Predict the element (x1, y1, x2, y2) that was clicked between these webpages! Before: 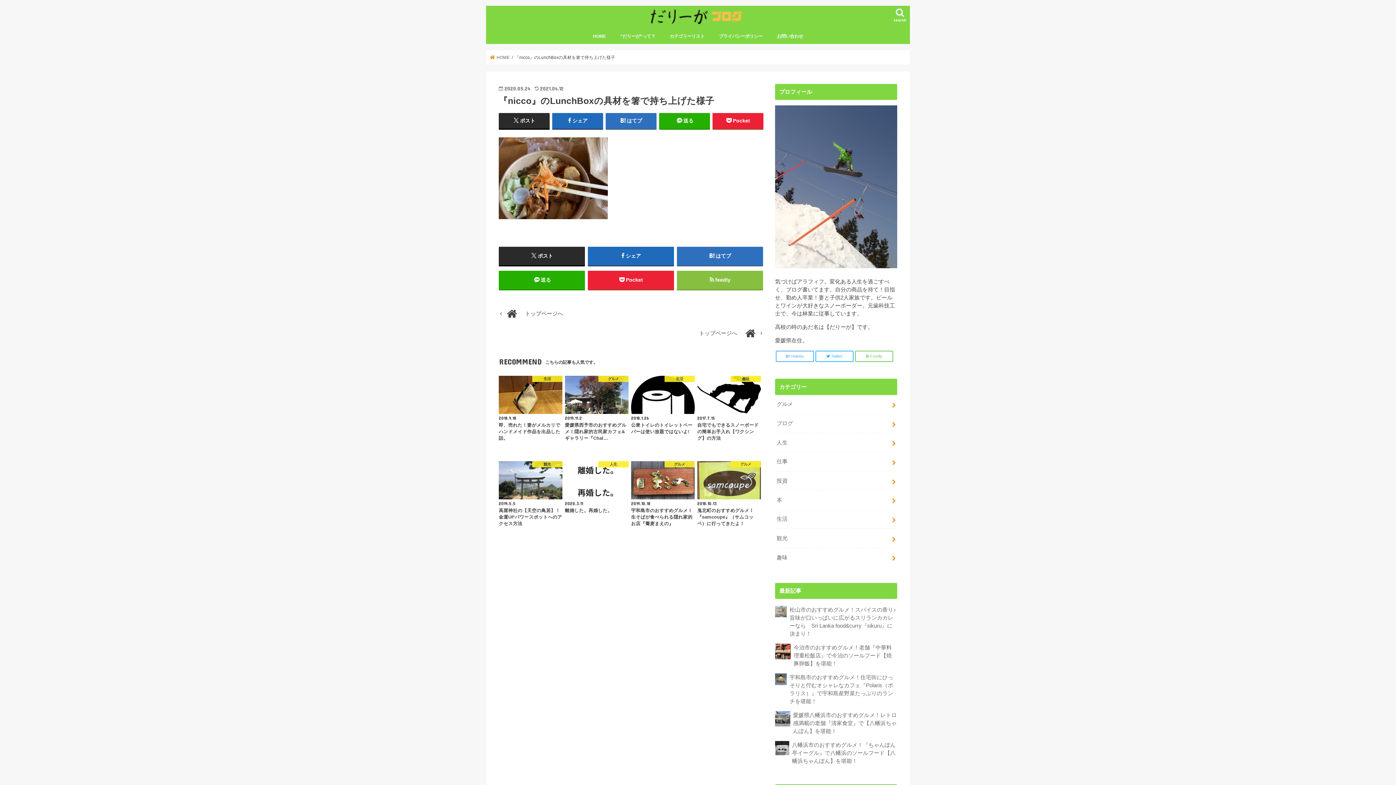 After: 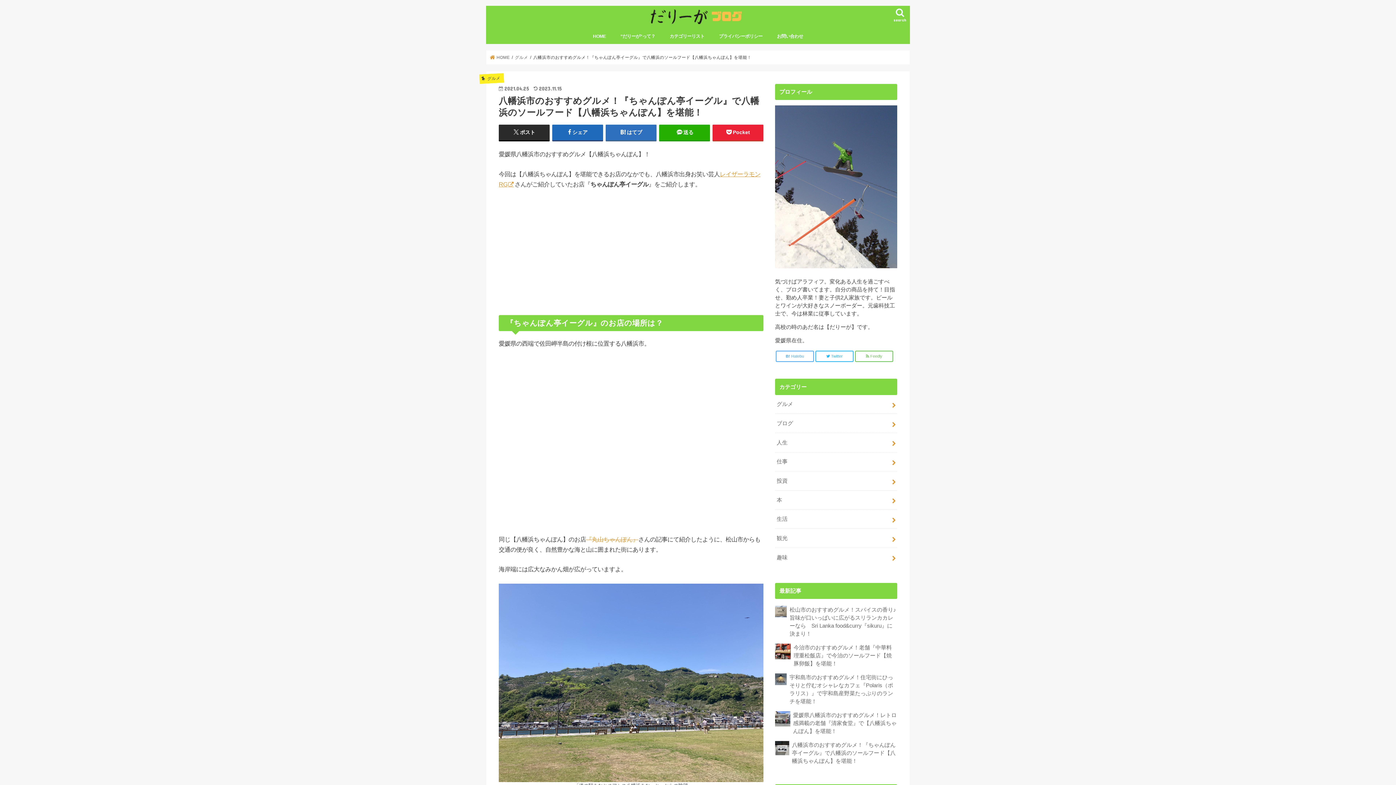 Action: label: 八幡浜市のおすすめグルメ！『ちゃんぽん亭イーグル』で八幡浜のソールフード【八幡浜ちゃんぽん】を堪能！ bbox: (775, 738, 897, 768)